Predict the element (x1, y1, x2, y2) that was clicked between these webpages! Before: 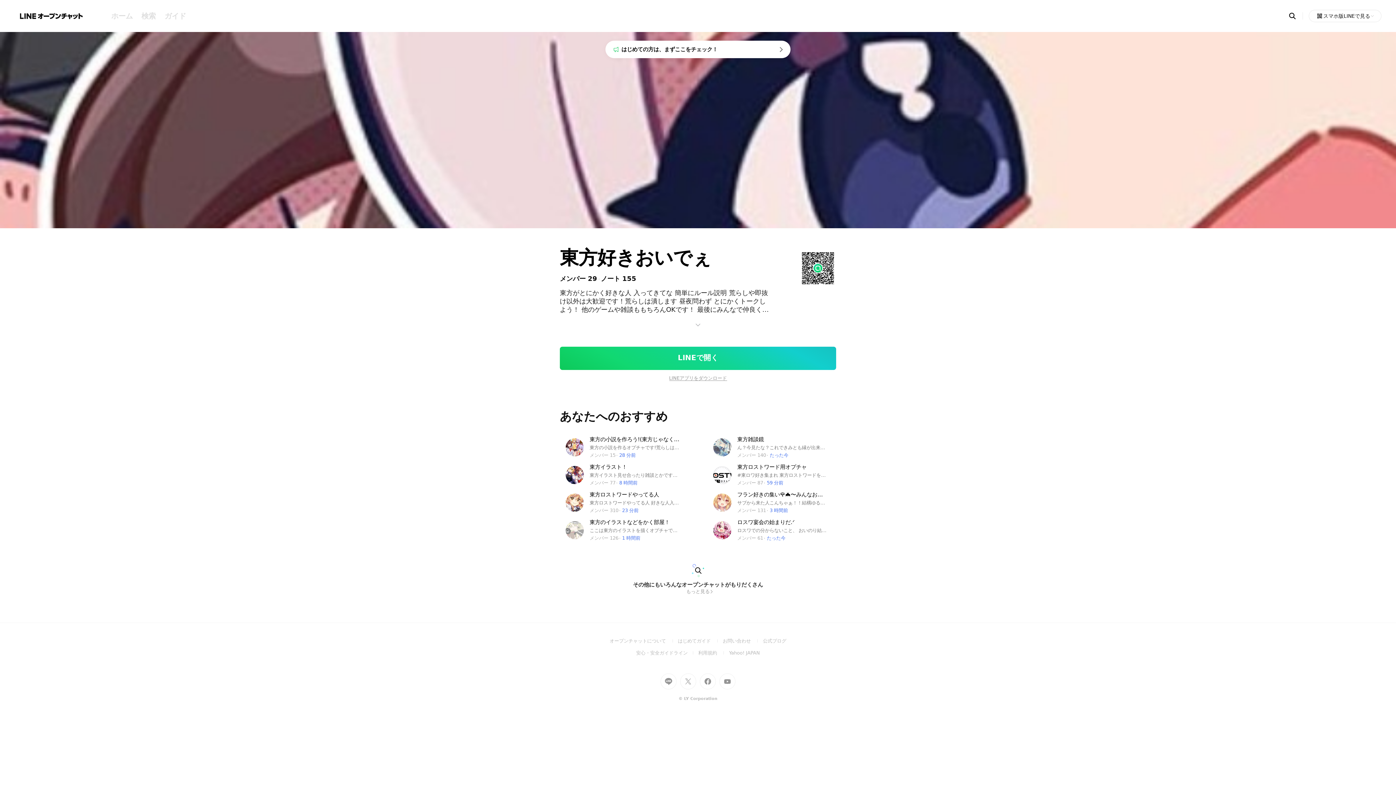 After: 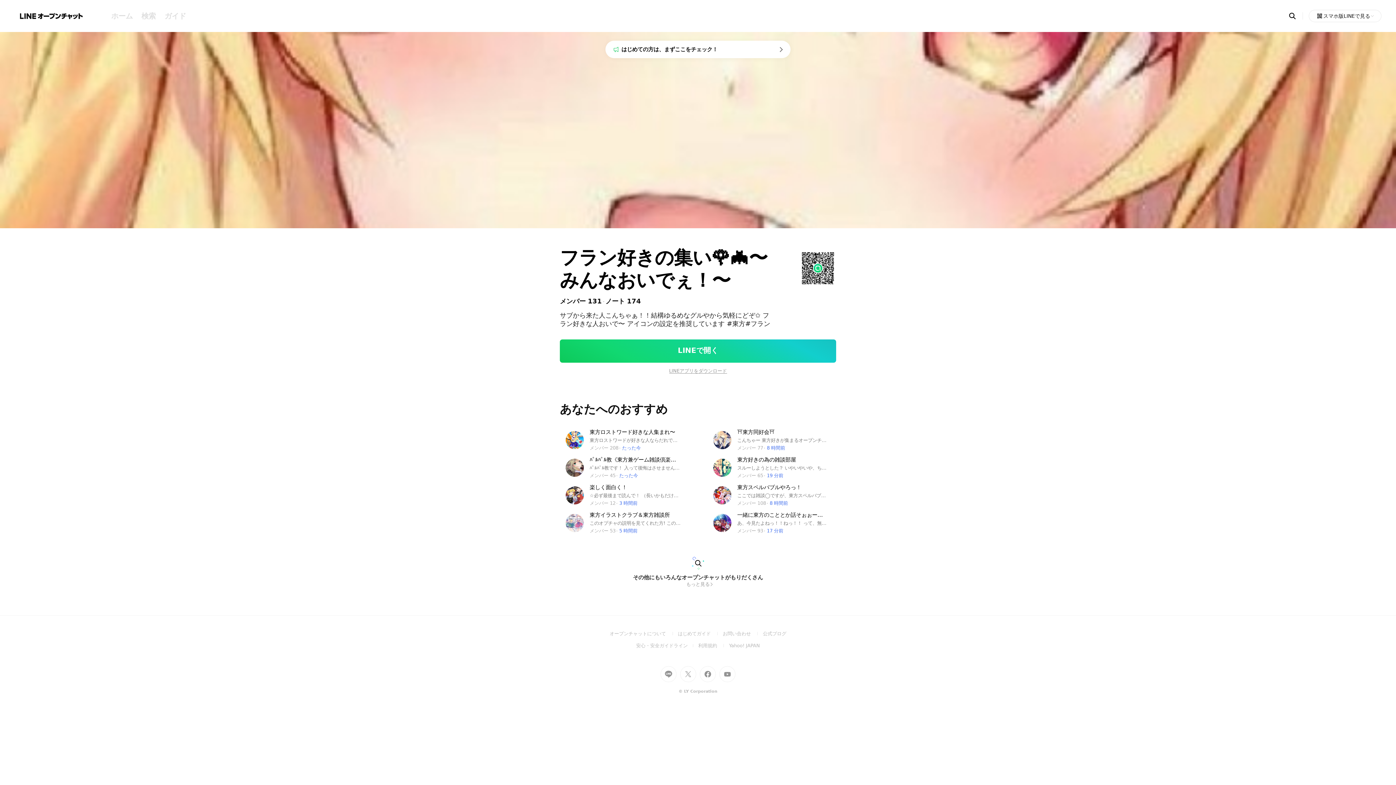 Action: label: フラン好きの集い🌹🦇〜みんなおいでぇ！〜
サブから来た人こんちゃぁ！！結構ゆるめなグルやから気軽にどぞ✩ フラン好きな人おいで〜 アイコンの設定を推奨しています #東方#フラン
メンバー 1313 時間前 bbox: (713, 491, 830, 514)